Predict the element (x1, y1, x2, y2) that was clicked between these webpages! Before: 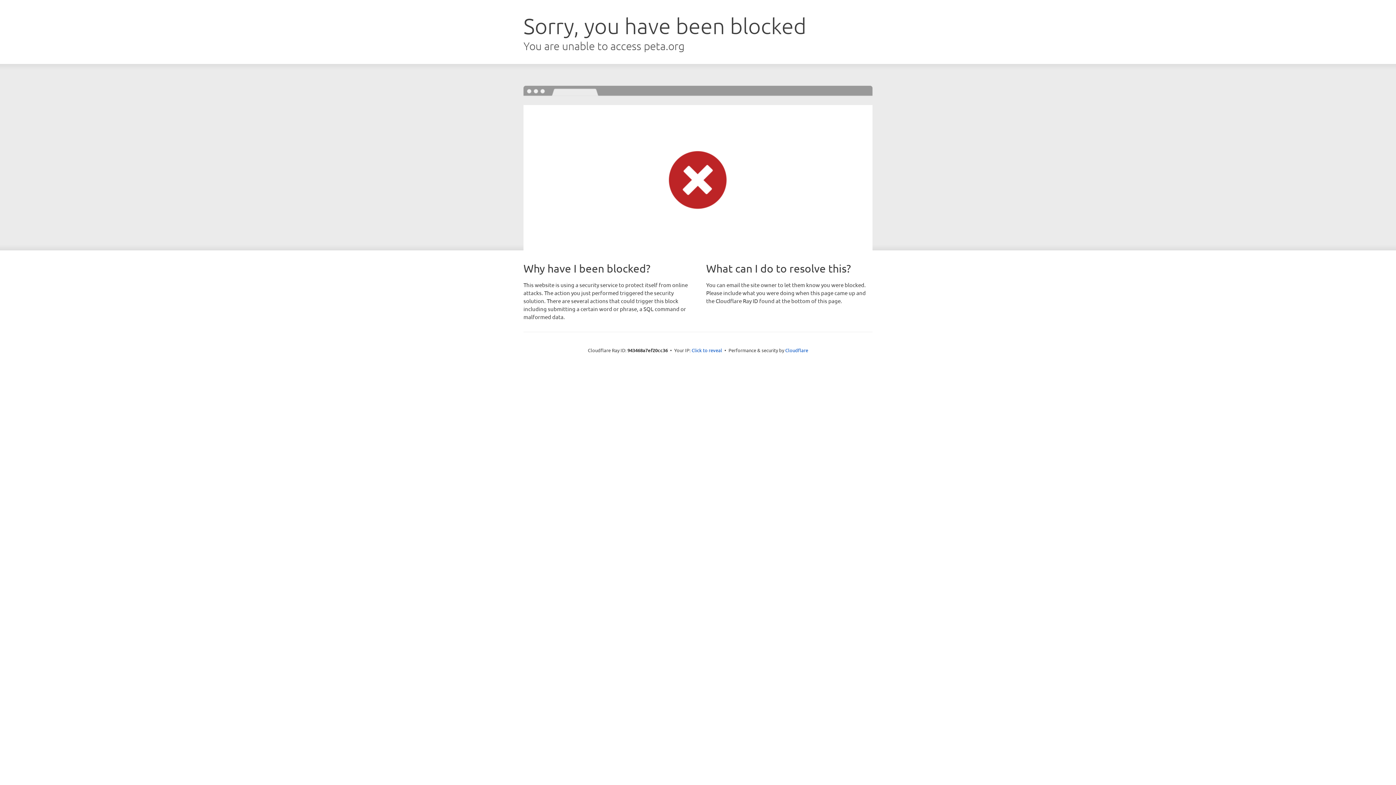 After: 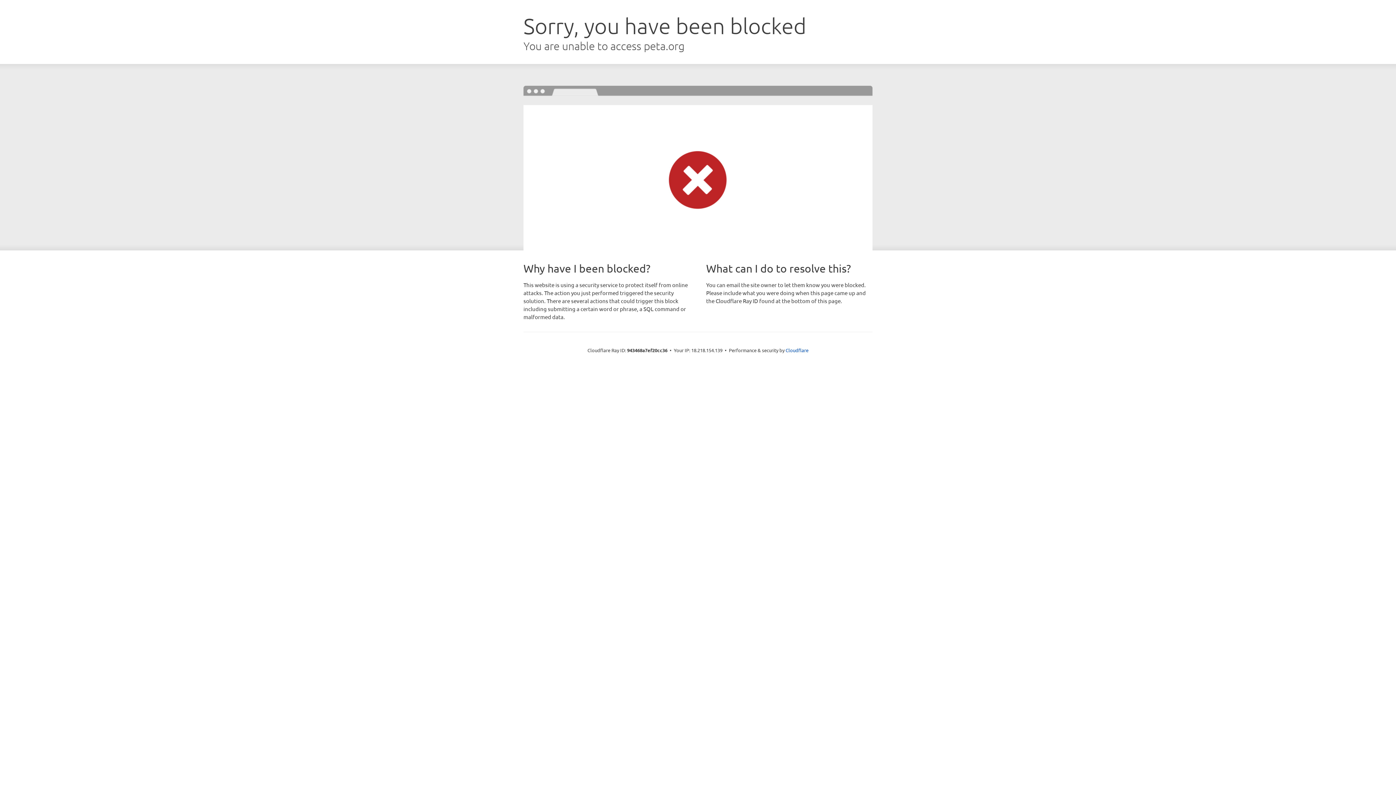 Action: label: Click to reveal bbox: (691, 346, 722, 353)